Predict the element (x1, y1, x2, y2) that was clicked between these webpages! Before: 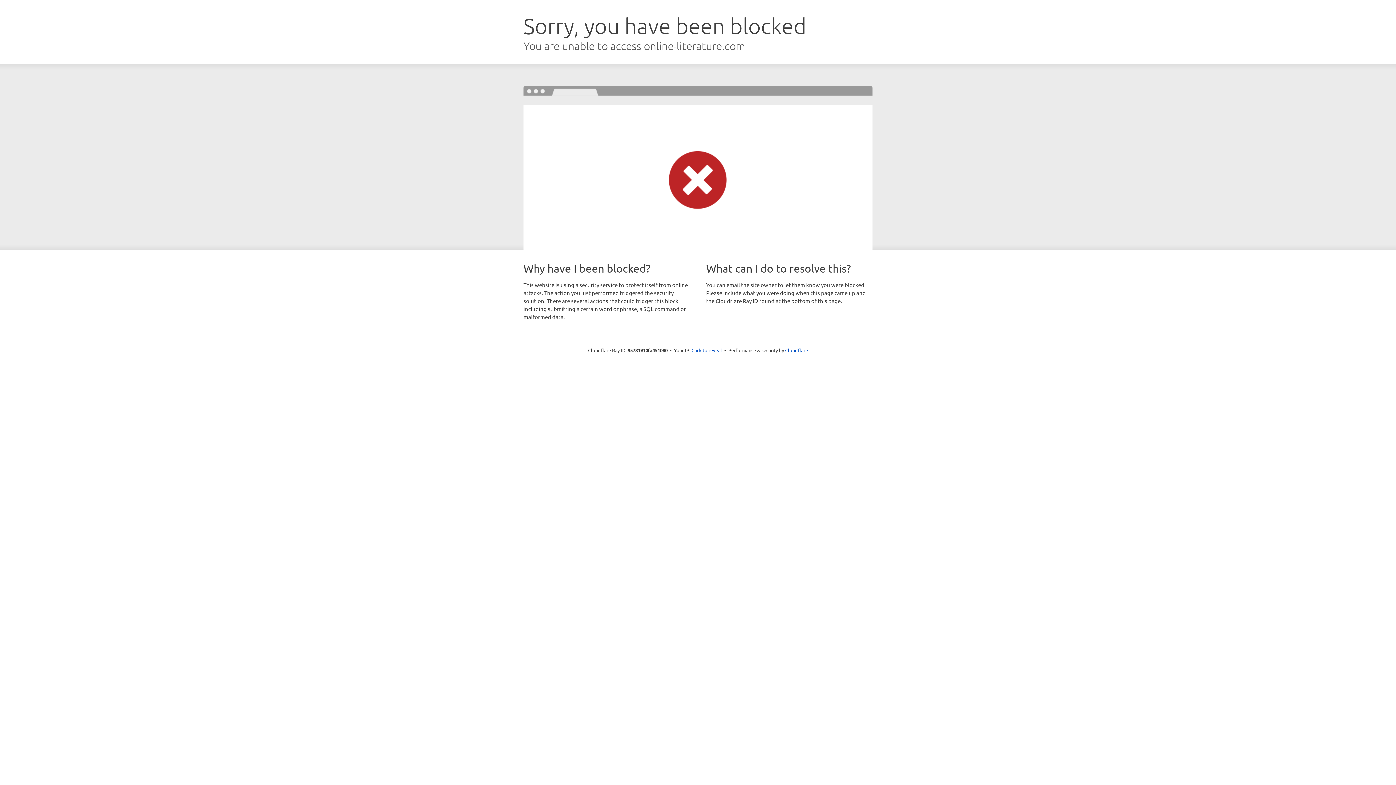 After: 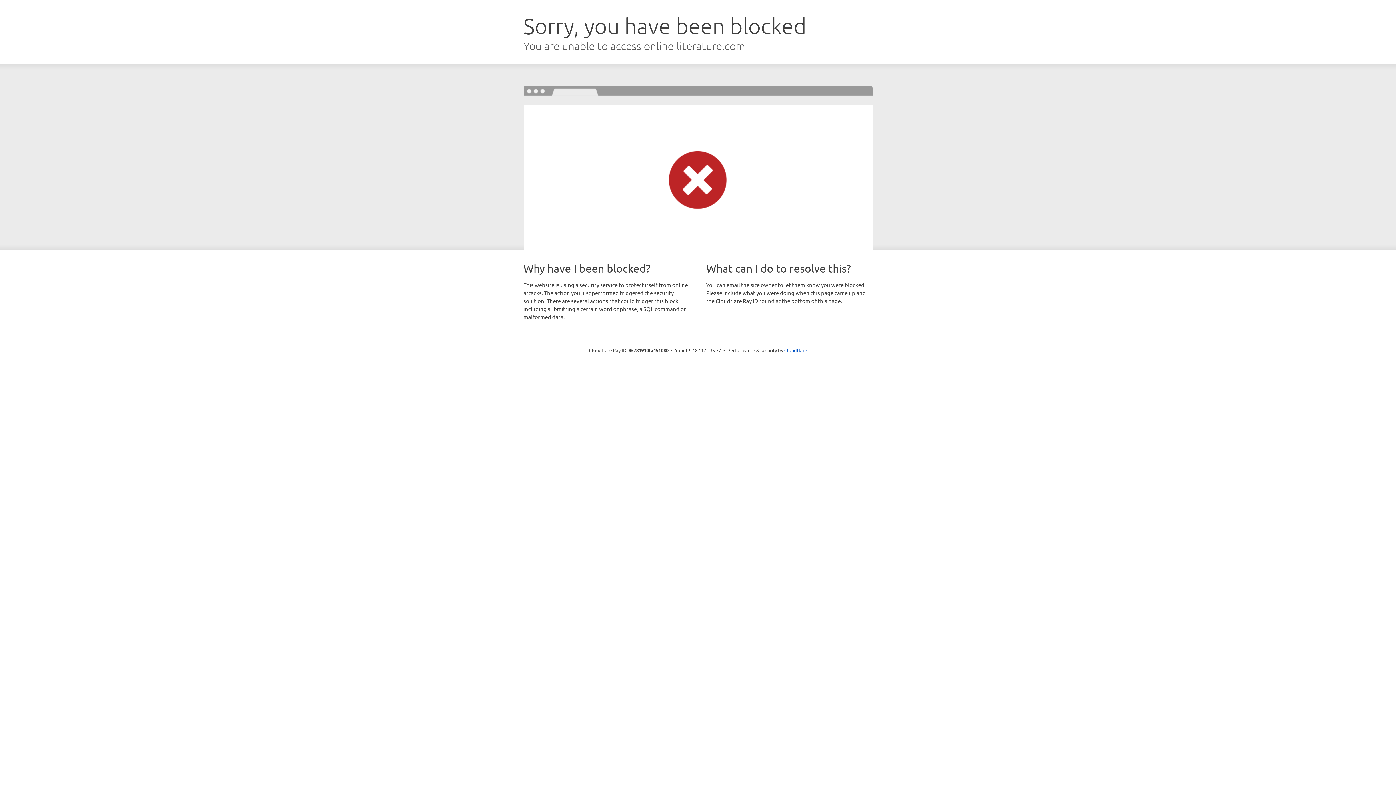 Action: label: Click to reveal bbox: (691, 346, 722, 353)